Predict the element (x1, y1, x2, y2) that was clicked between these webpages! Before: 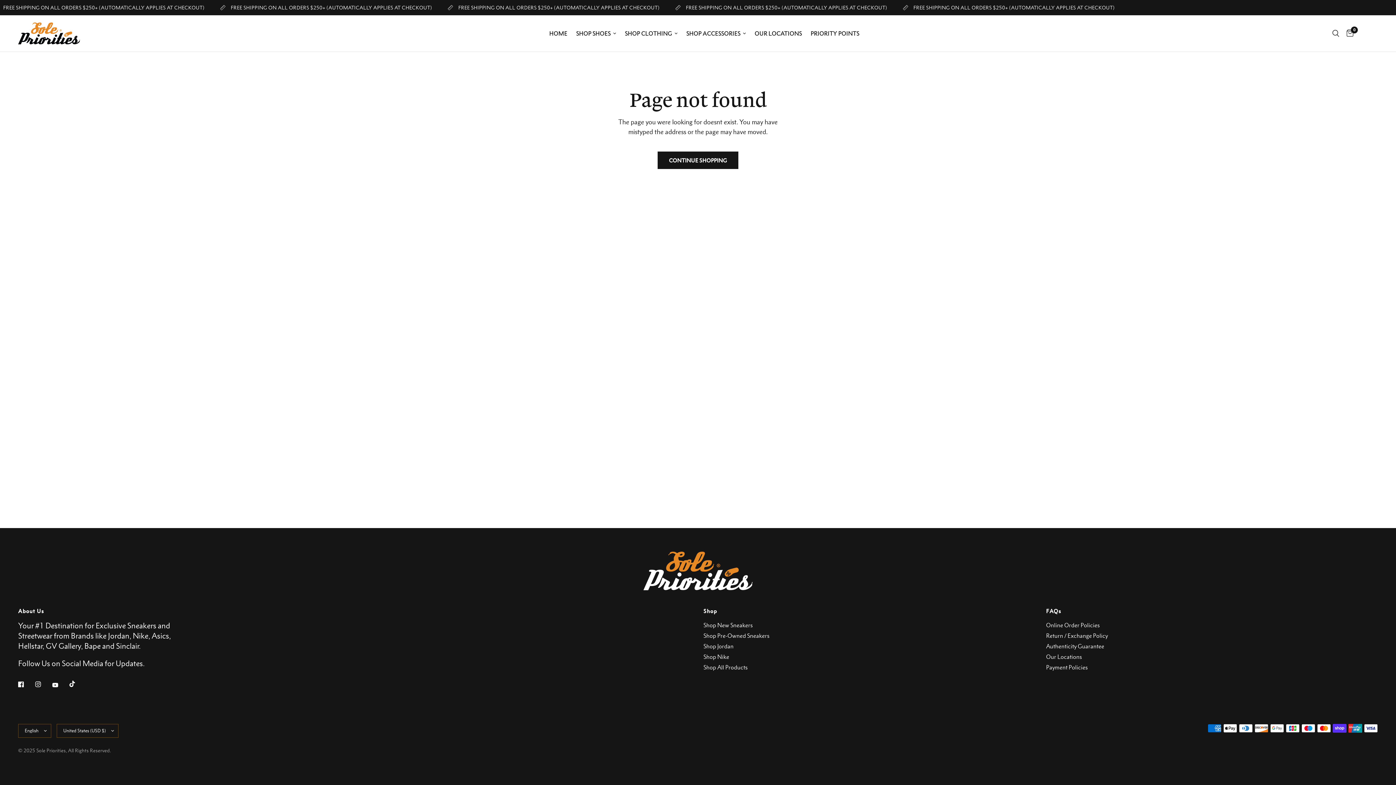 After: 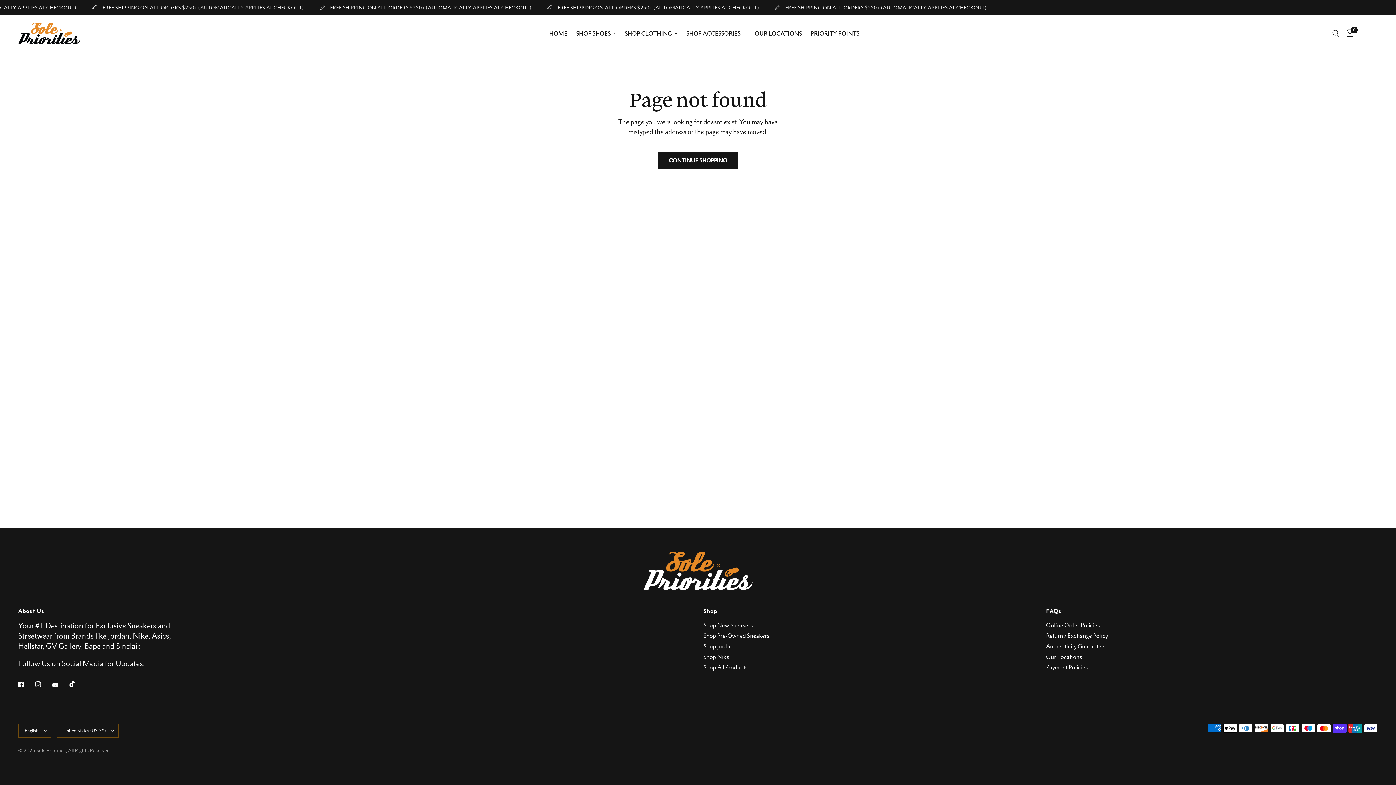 Action: bbox: (69, 676, 85, 692)